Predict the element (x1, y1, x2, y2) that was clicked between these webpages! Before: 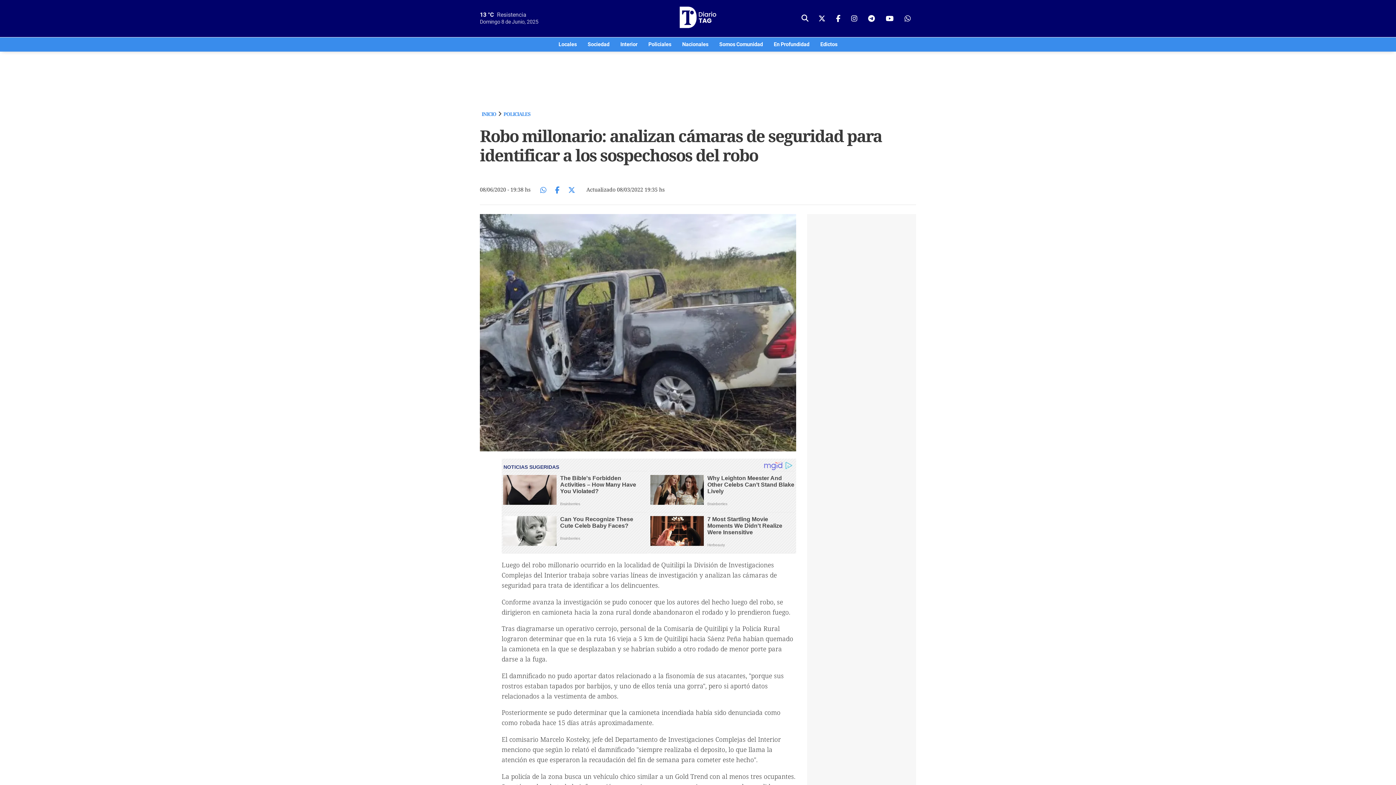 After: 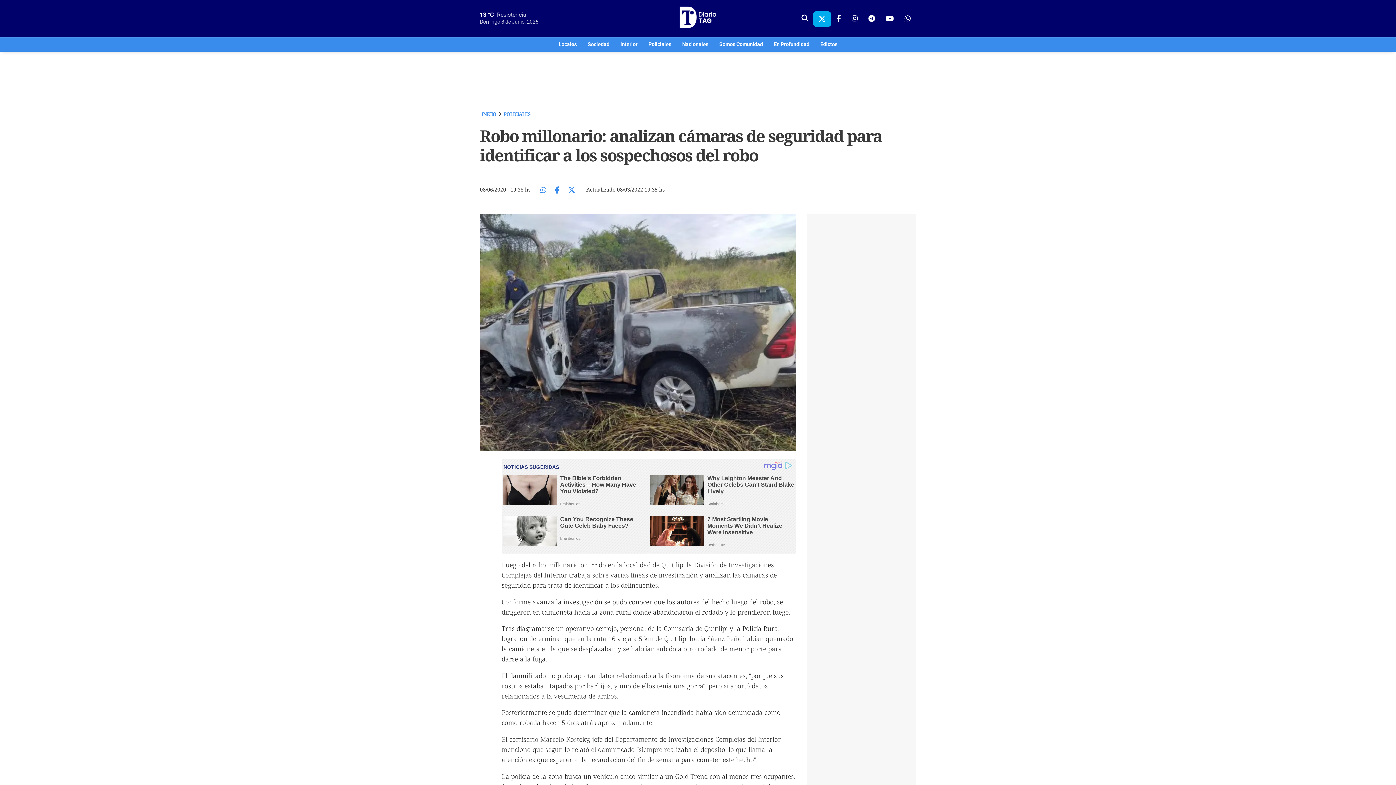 Action: bbox: (813, 11, 830, 26)